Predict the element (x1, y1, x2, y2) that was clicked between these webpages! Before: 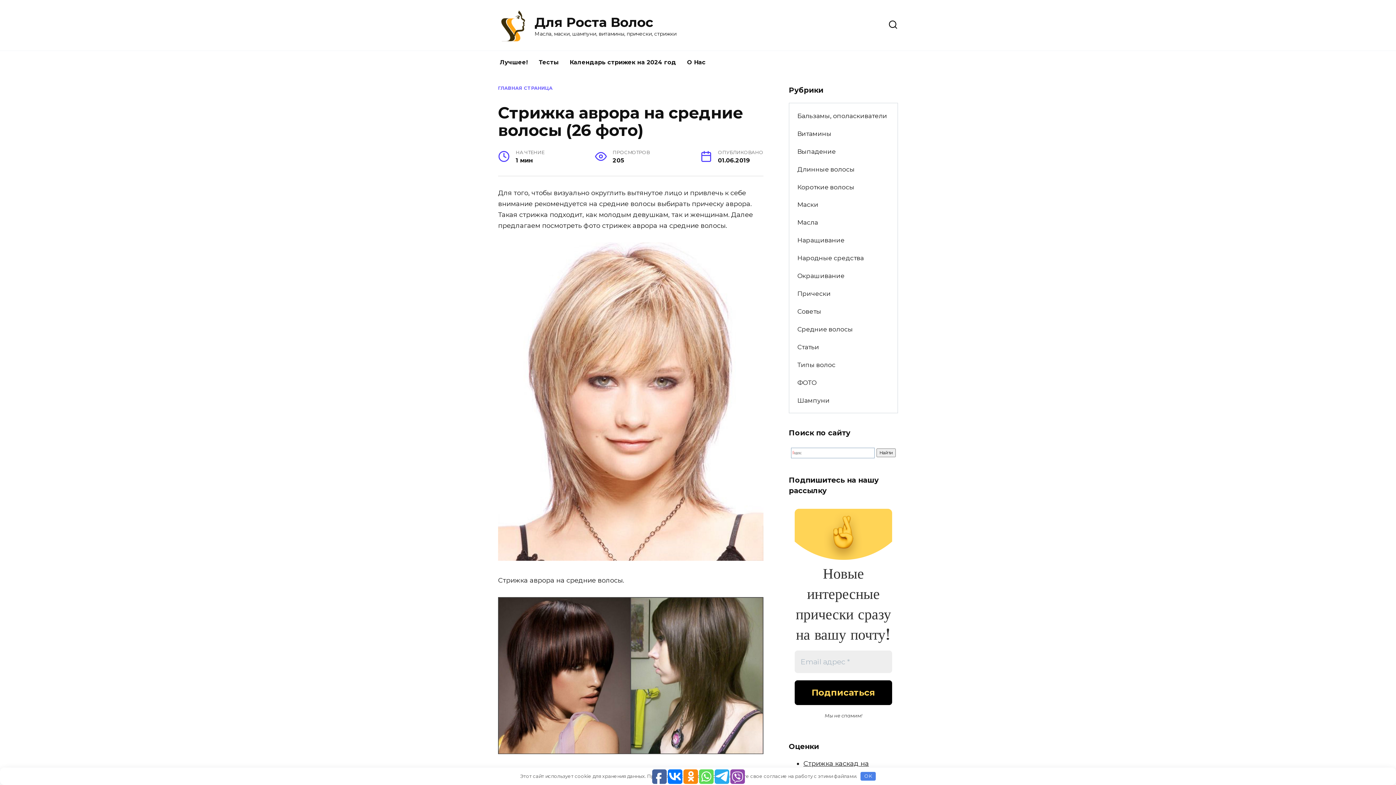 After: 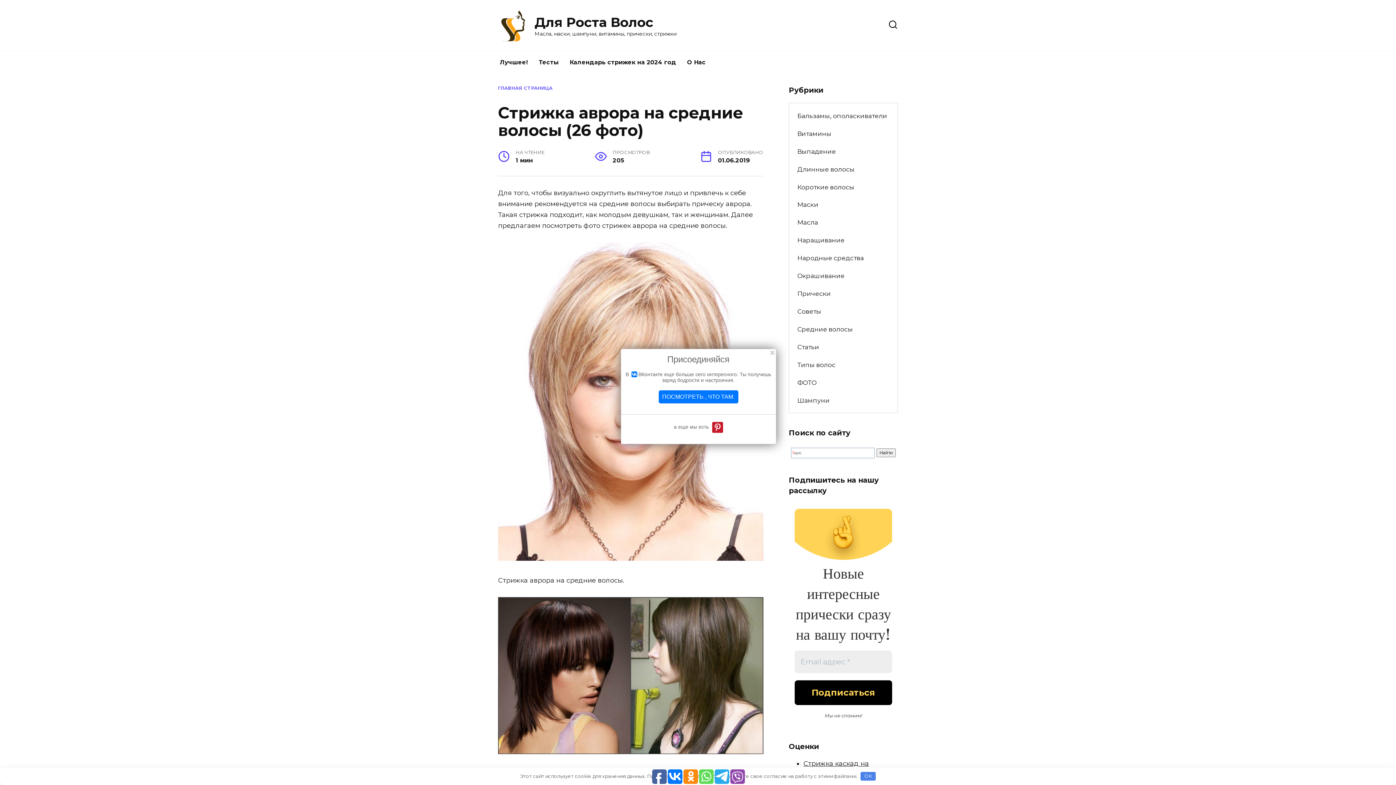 Action: bbox: (668, 769, 682, 784)